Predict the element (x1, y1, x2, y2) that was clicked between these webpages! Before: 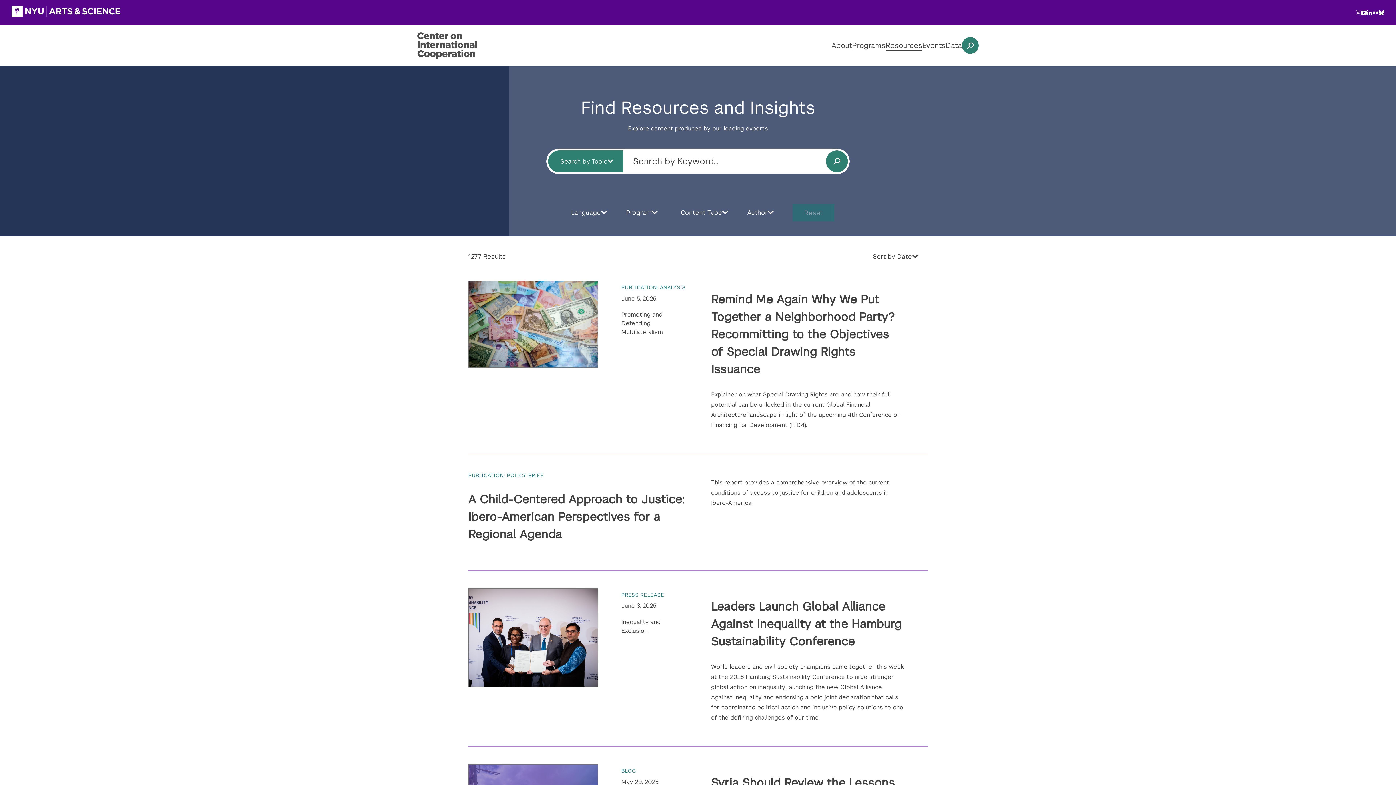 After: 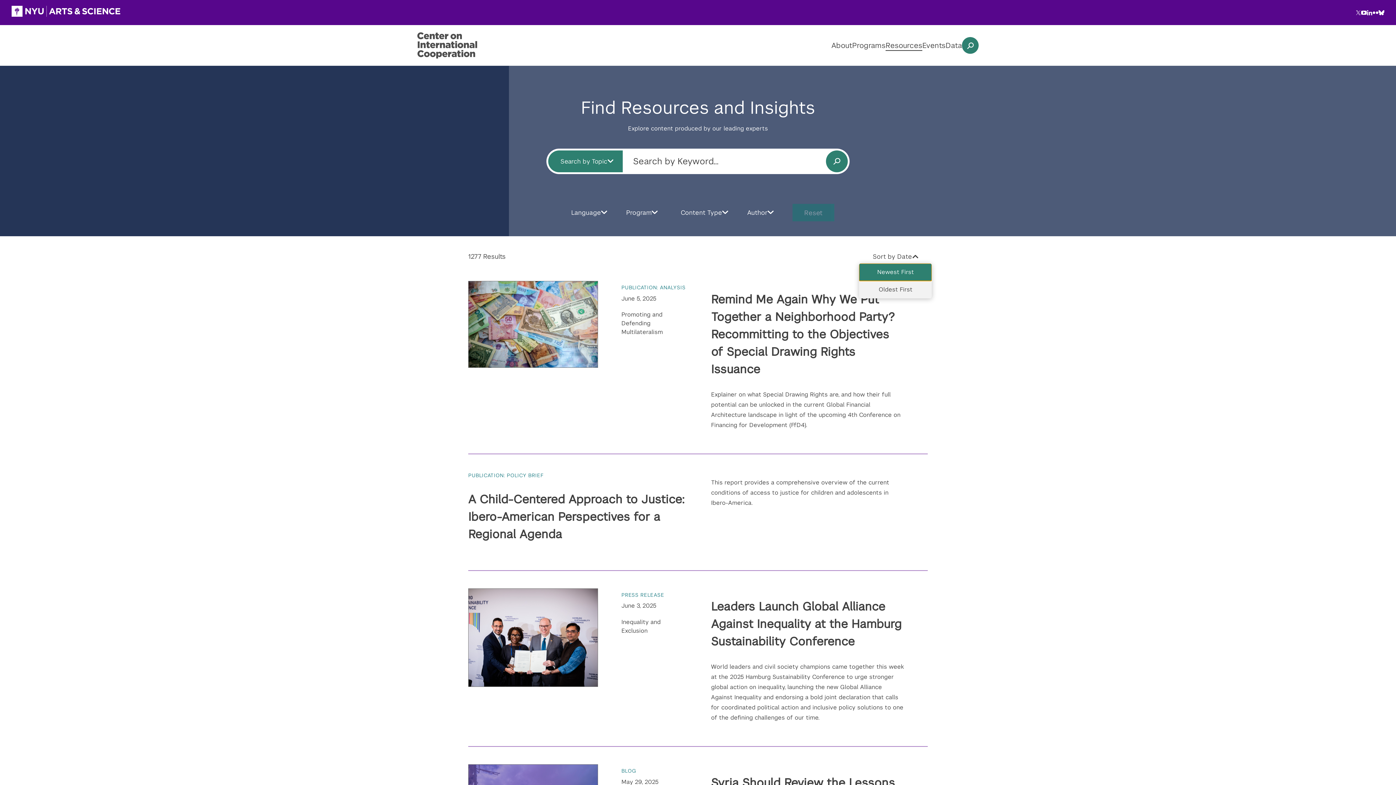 Action: bbox: (863, 249, 928, 263) label: Sort by Date